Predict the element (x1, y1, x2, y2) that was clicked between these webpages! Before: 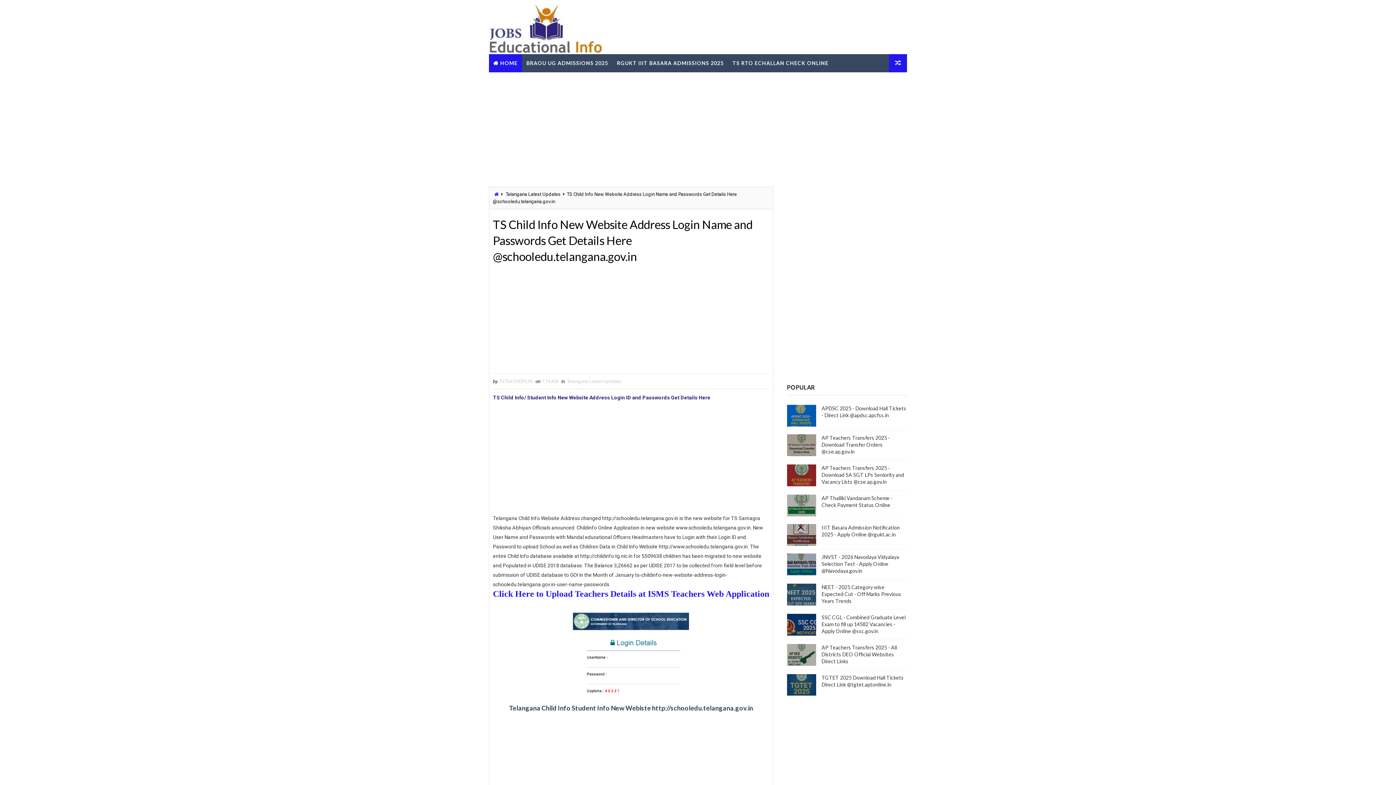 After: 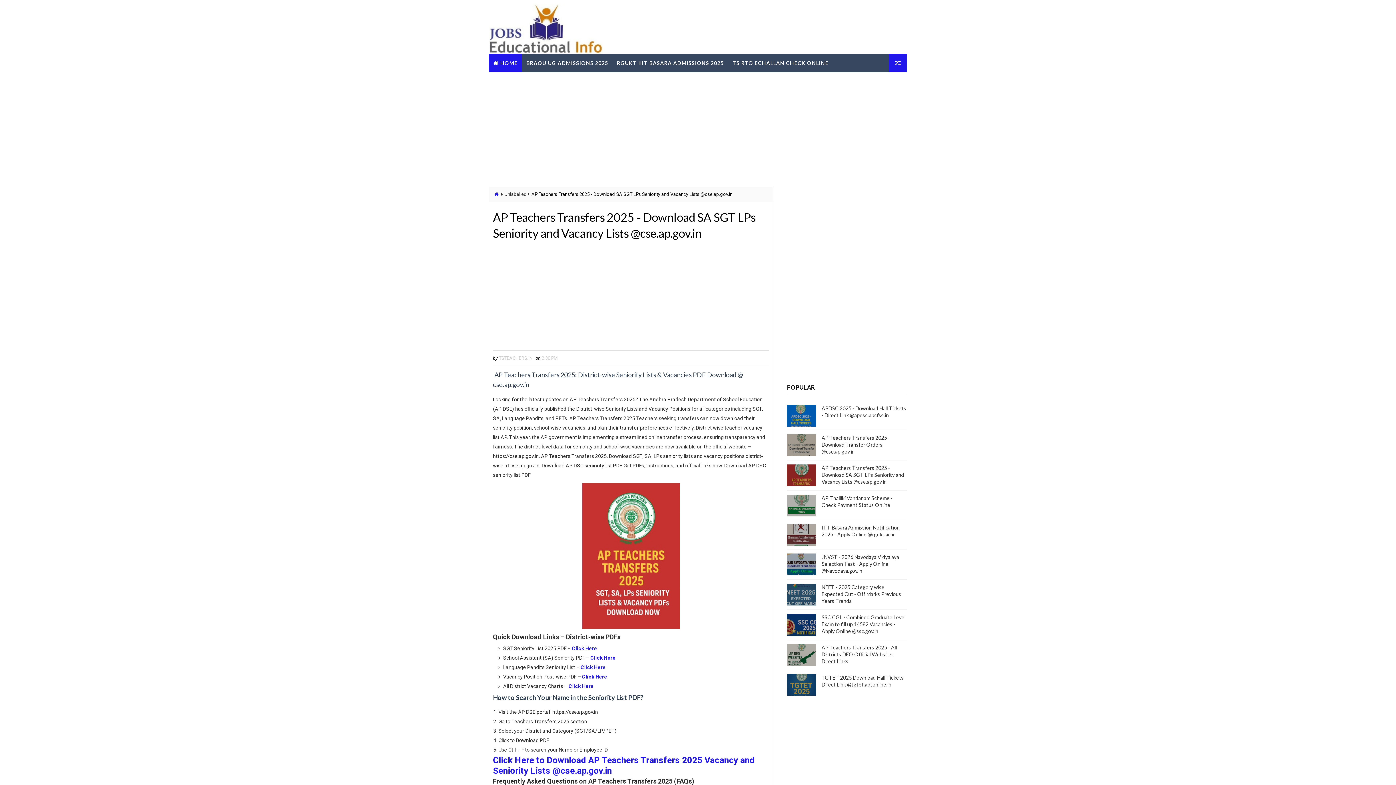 Action: label: AP Teachers Transfers 2025 - Download SA SGT LPs Seniority and Vacancy Lists @cse.ap.gov.in bbox: (821, 465, 904, 485)